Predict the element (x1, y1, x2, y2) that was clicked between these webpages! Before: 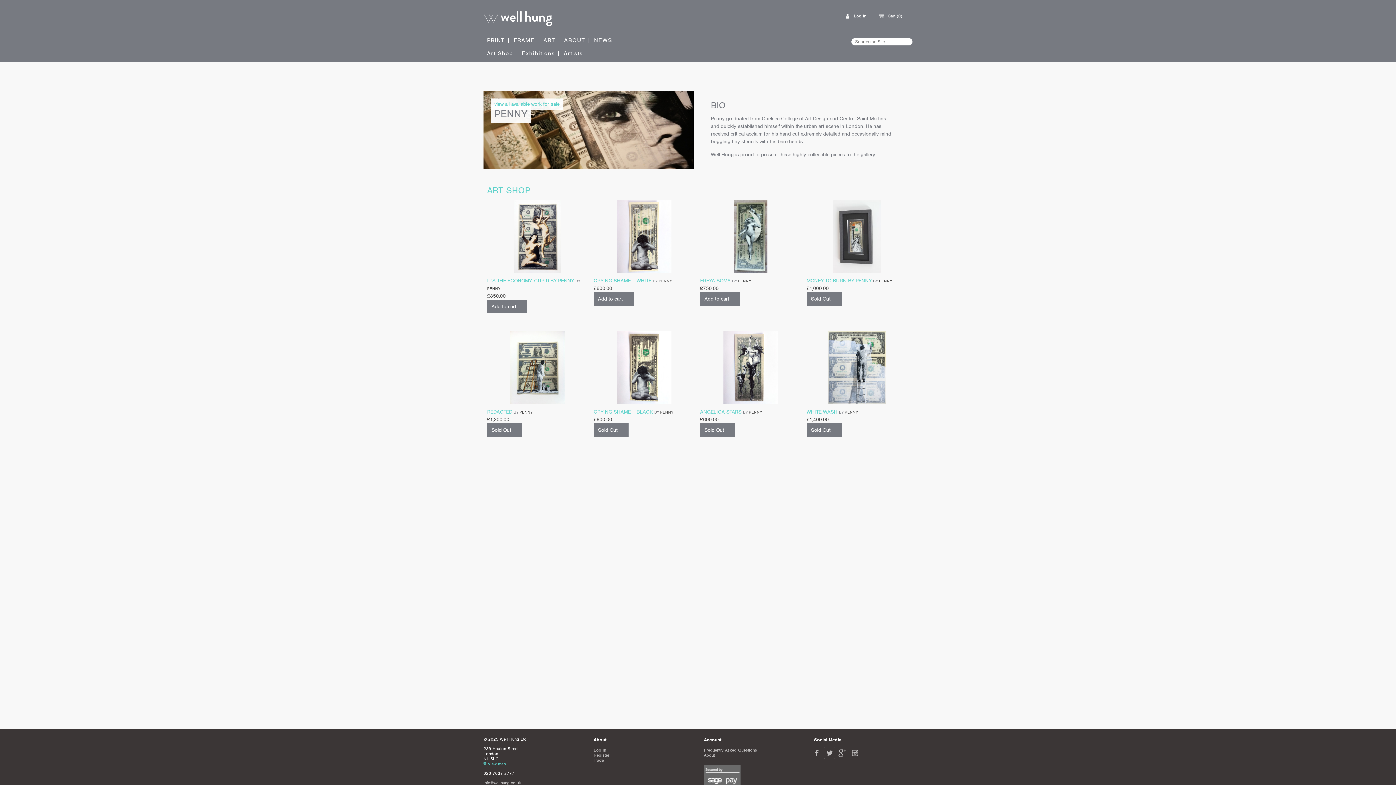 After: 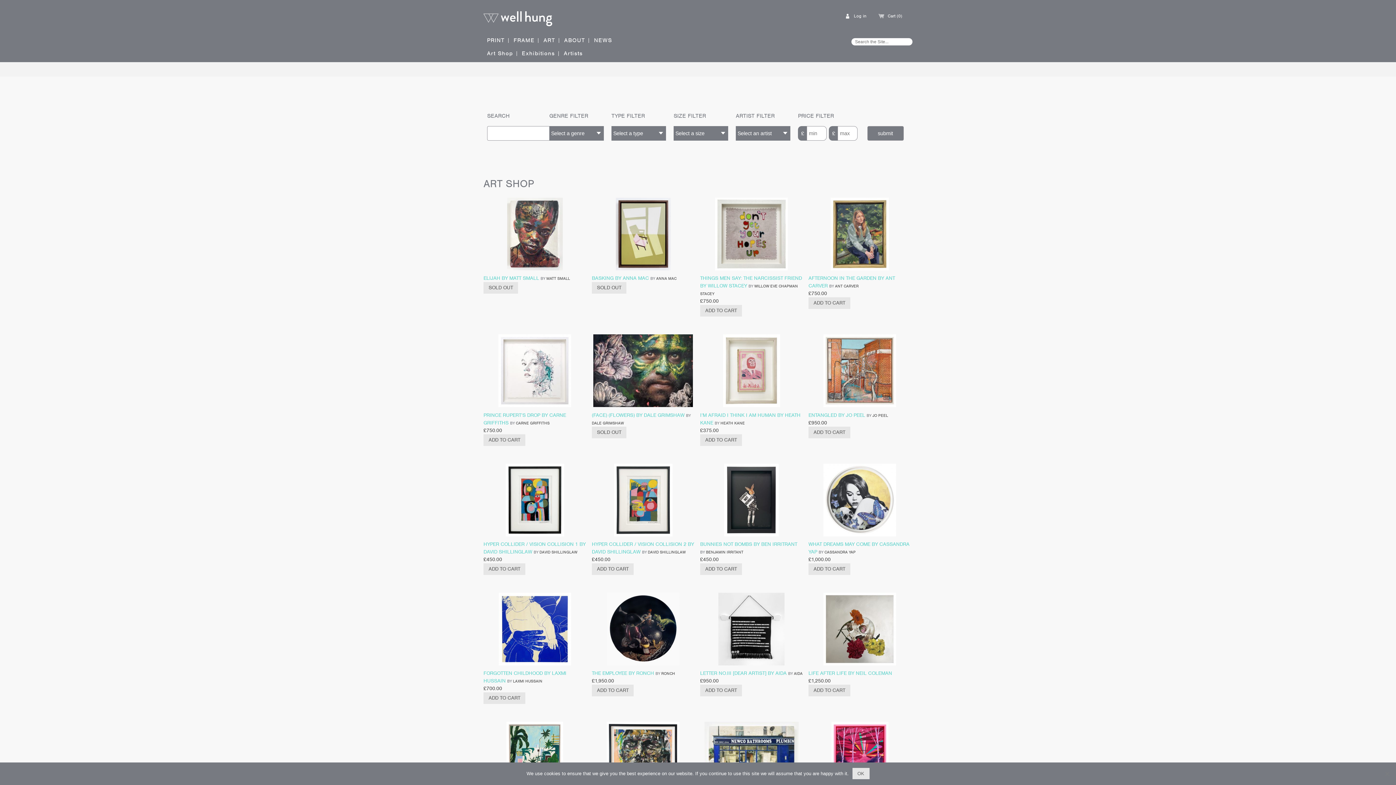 Action: bbox: (487, 184, 530, 196) label: ART SHOP